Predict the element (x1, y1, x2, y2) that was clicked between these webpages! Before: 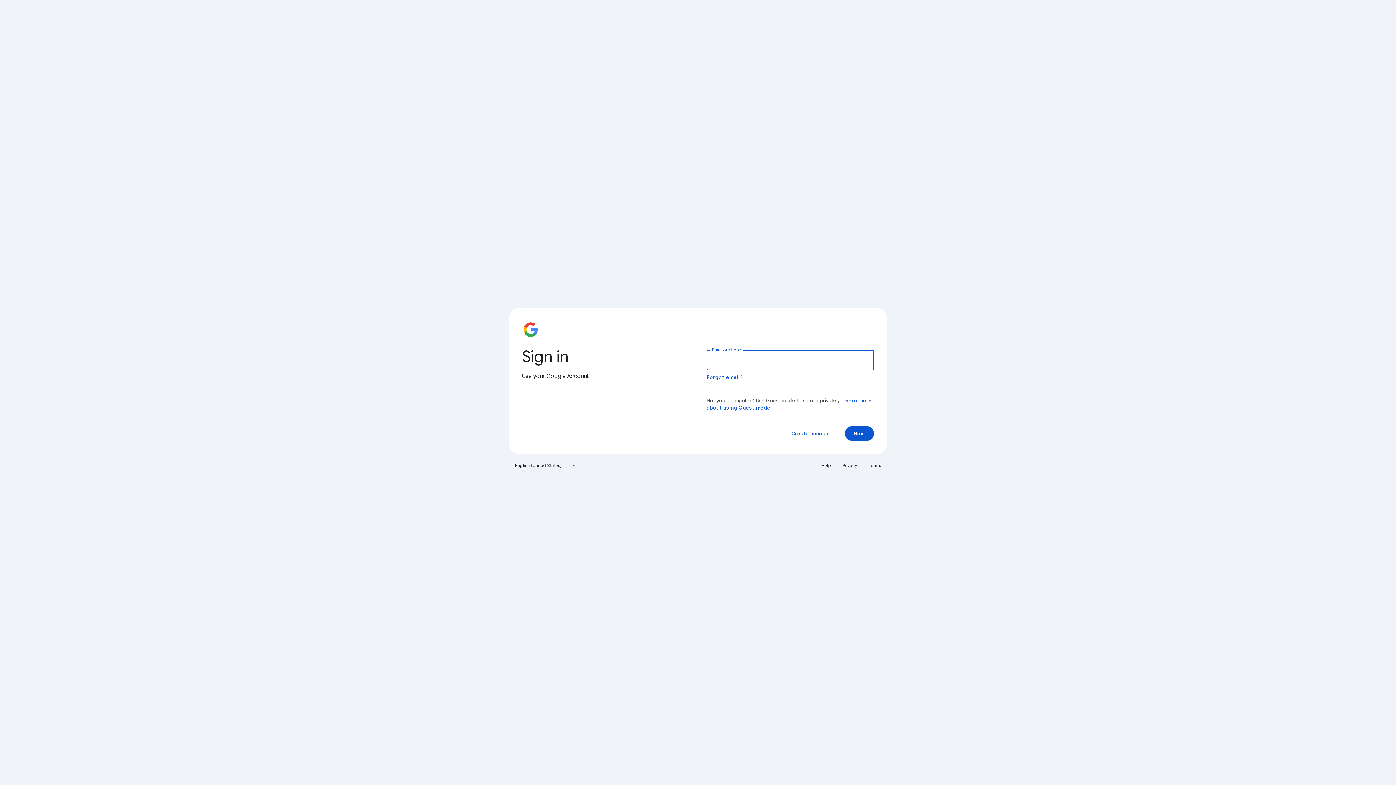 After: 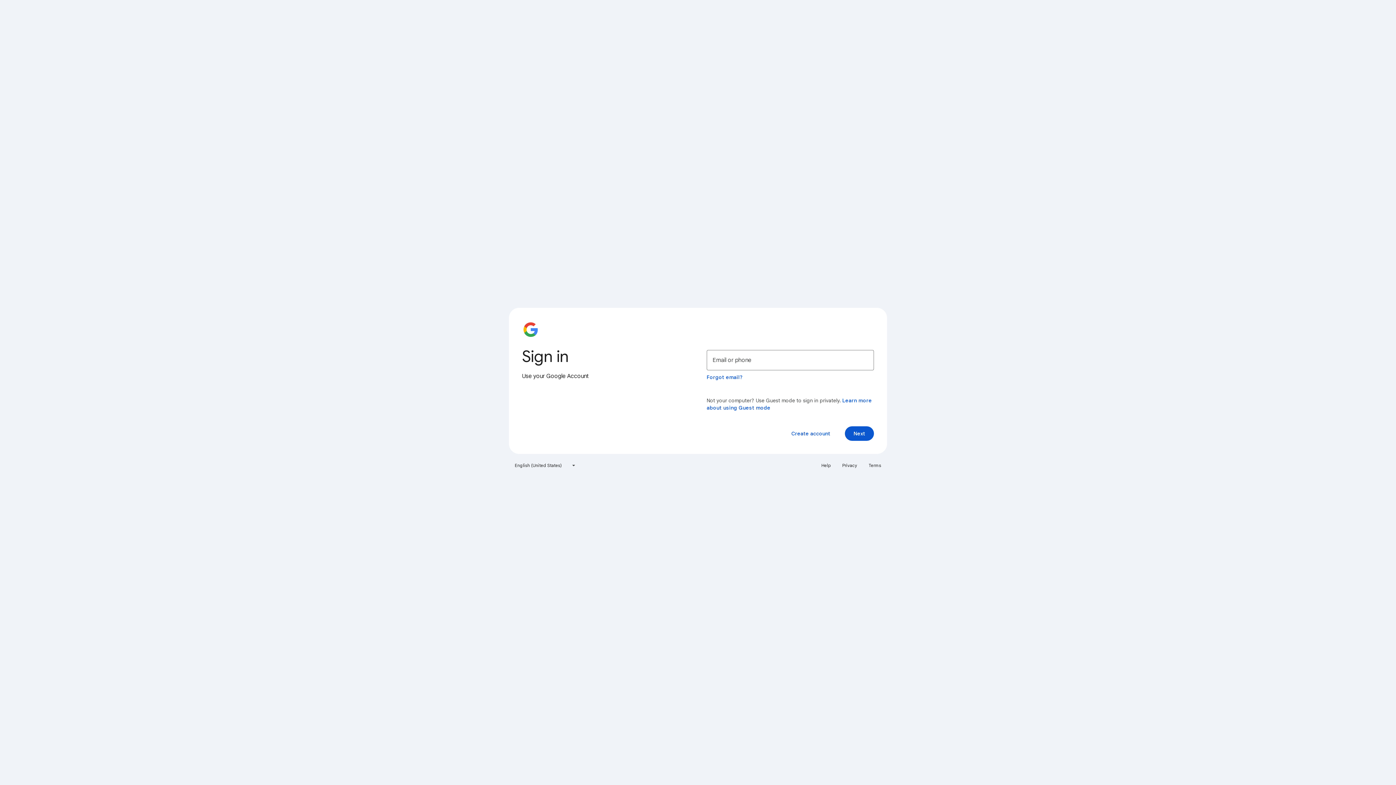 Action: label: Terms bbox: (864, 460, 885, 471)